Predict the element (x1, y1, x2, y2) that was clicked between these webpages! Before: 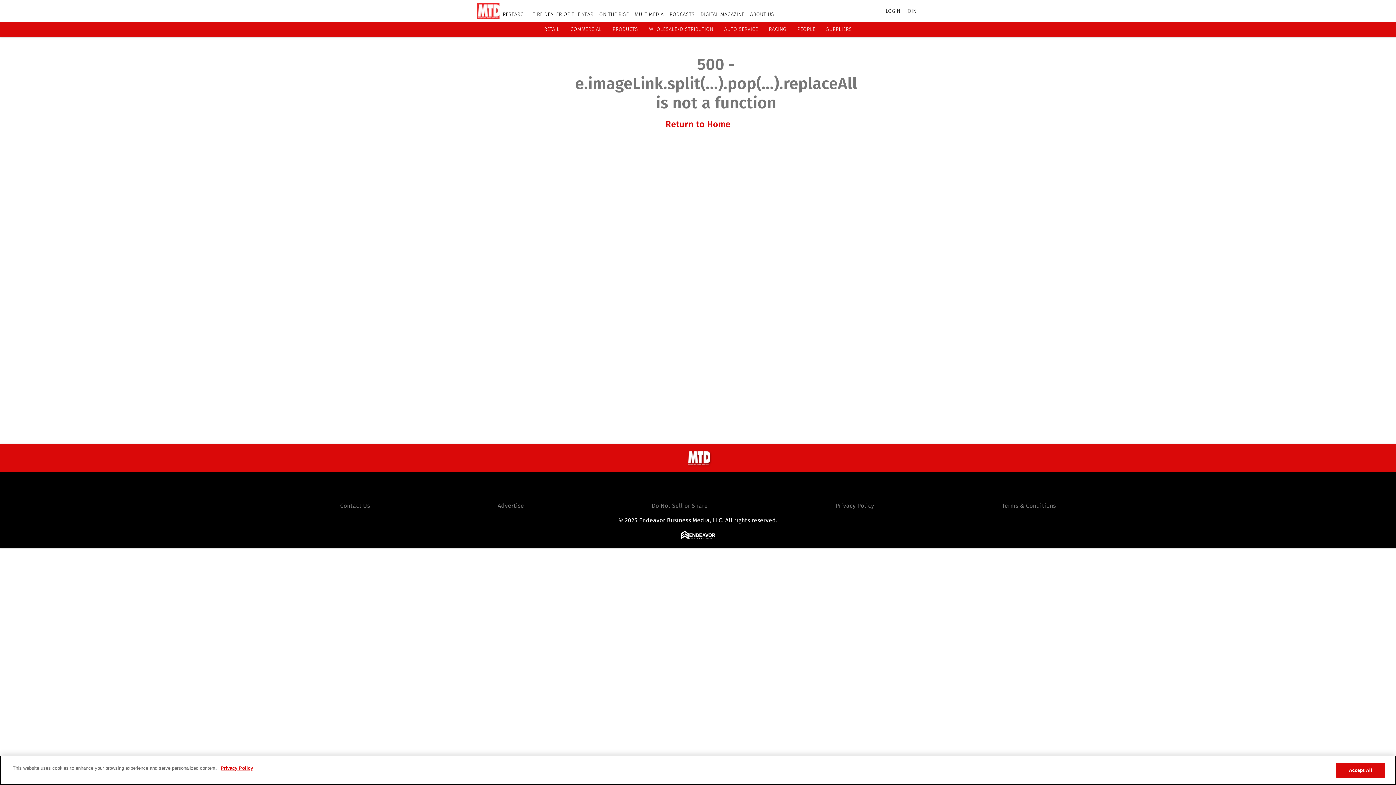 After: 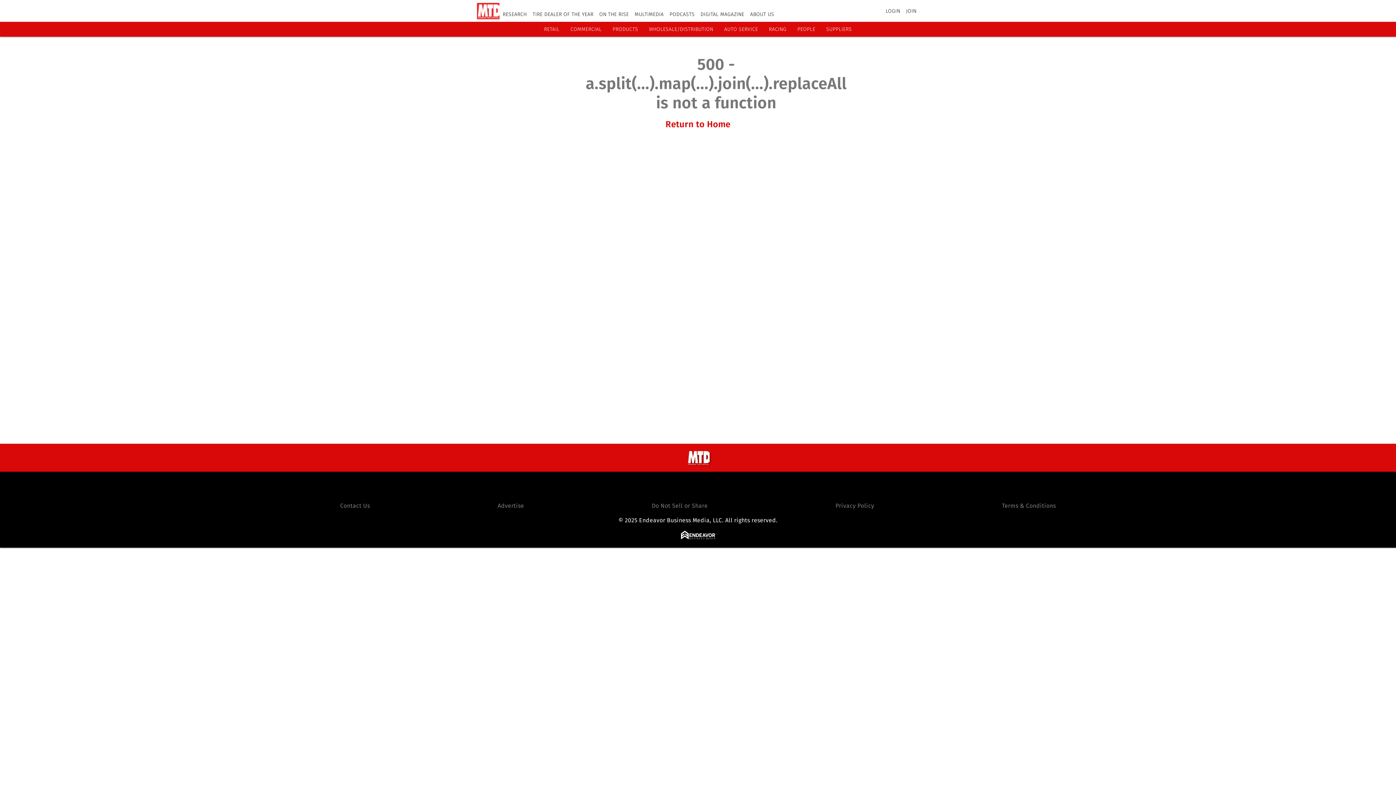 Action: label: ABOUT US bbox: (750, 11, 774, 17)